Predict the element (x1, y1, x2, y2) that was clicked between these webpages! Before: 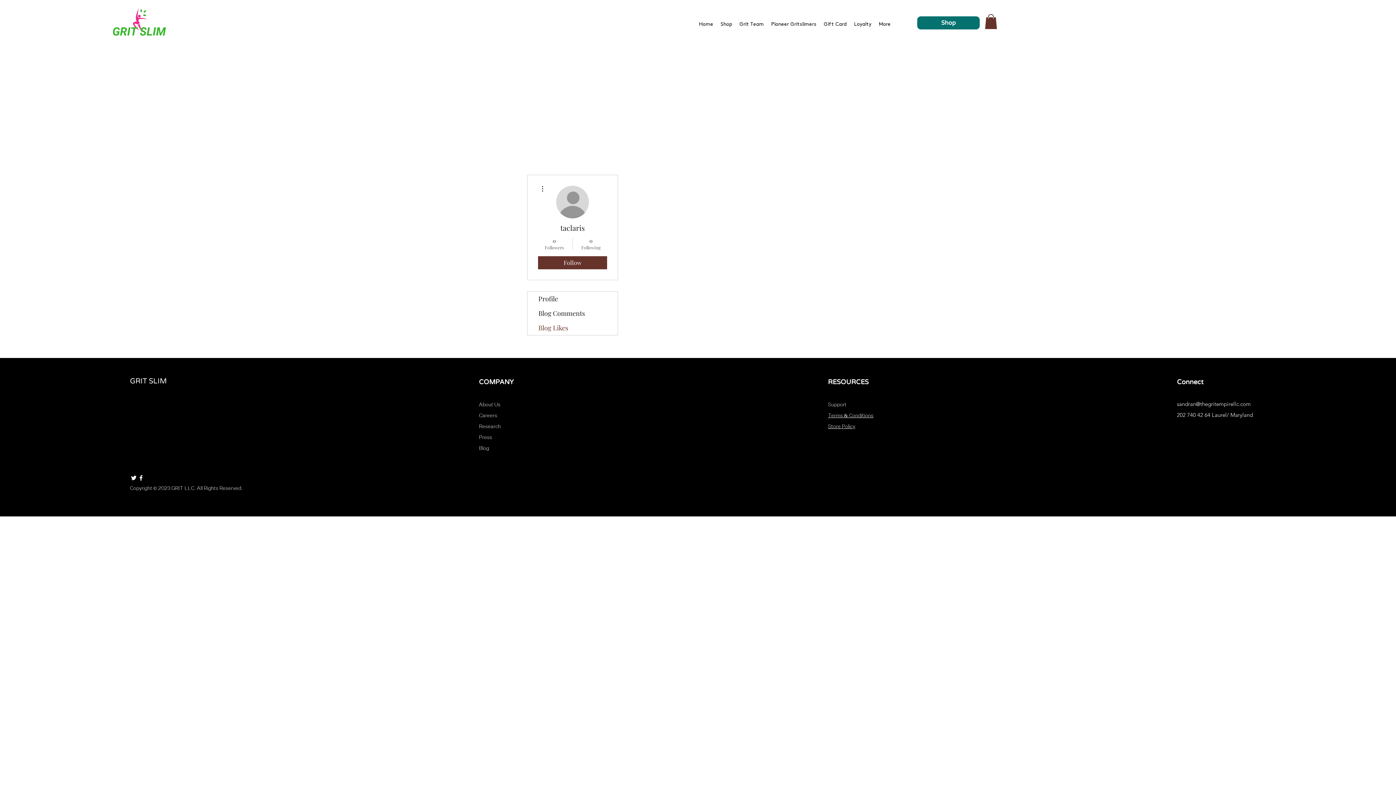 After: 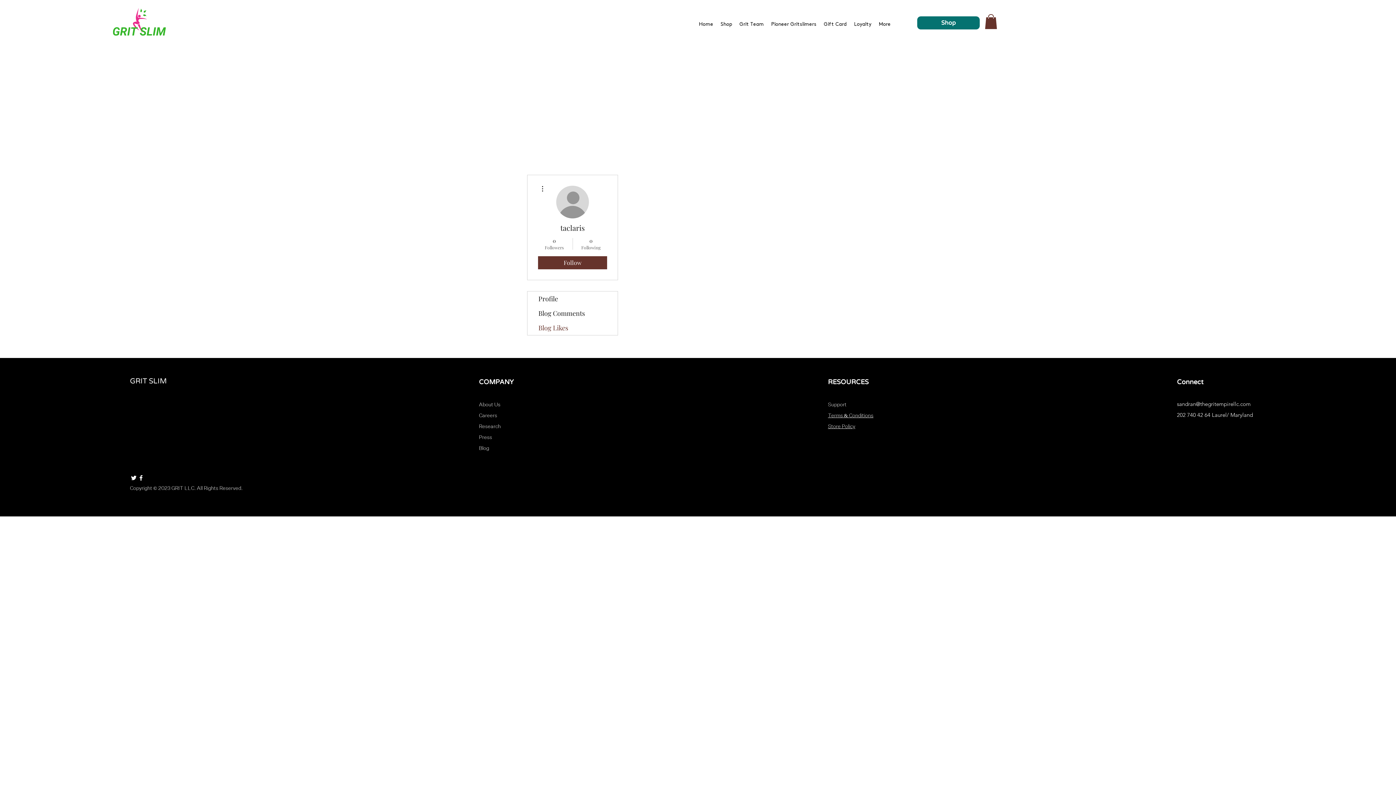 Action: bbox: (527, 320, 617, 335) label: Blog Likes